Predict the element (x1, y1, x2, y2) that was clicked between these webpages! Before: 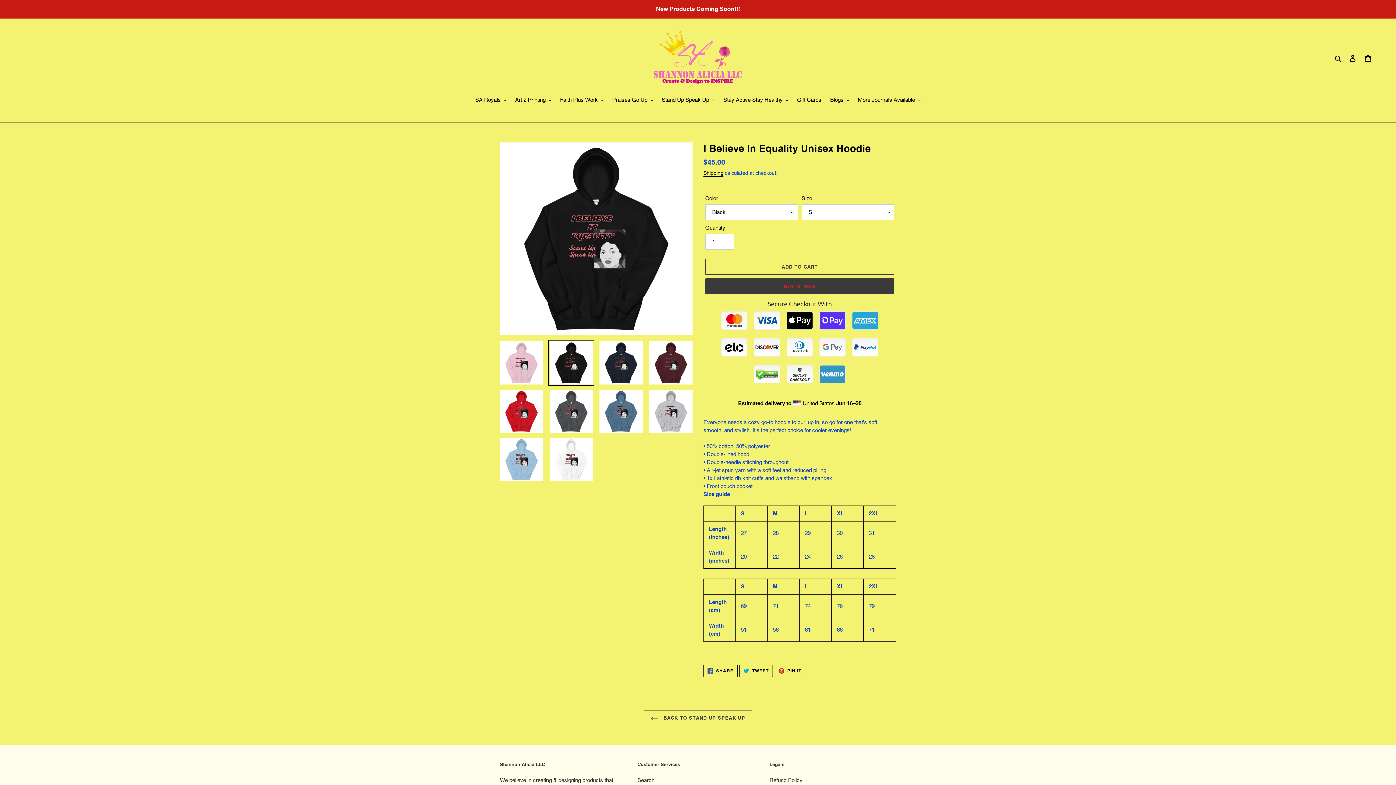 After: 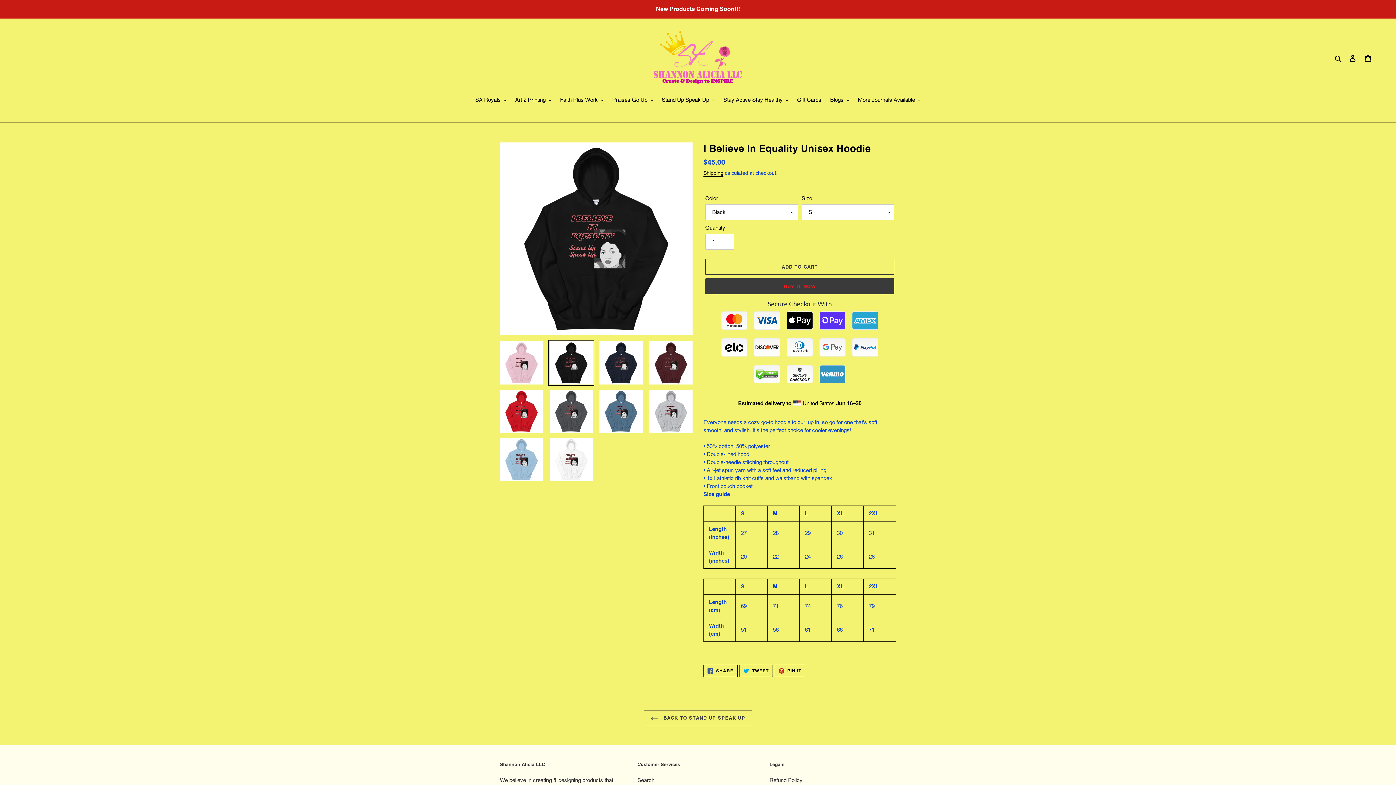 Action: label:  TWEET
TWEET ON TWITTER bbox: (739, 665, 772, 677)